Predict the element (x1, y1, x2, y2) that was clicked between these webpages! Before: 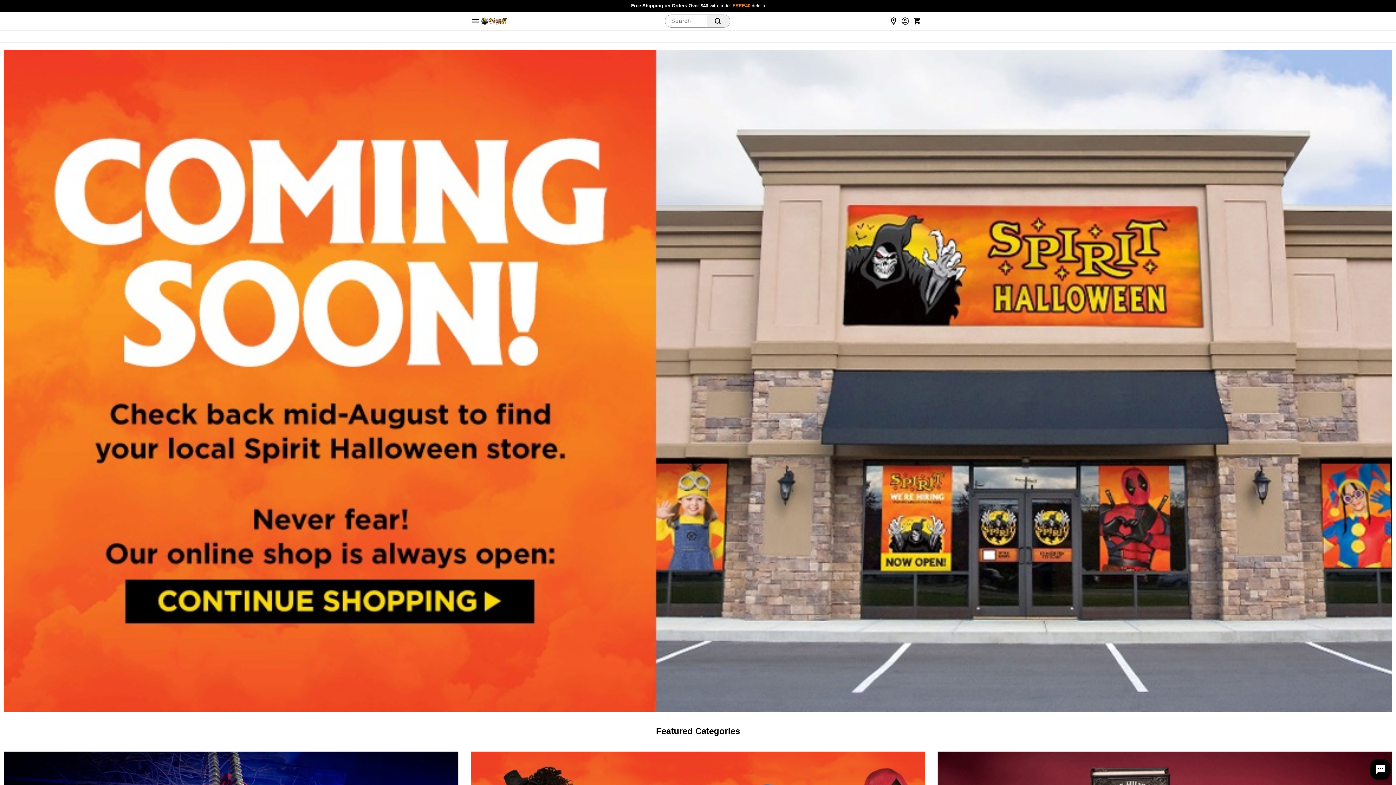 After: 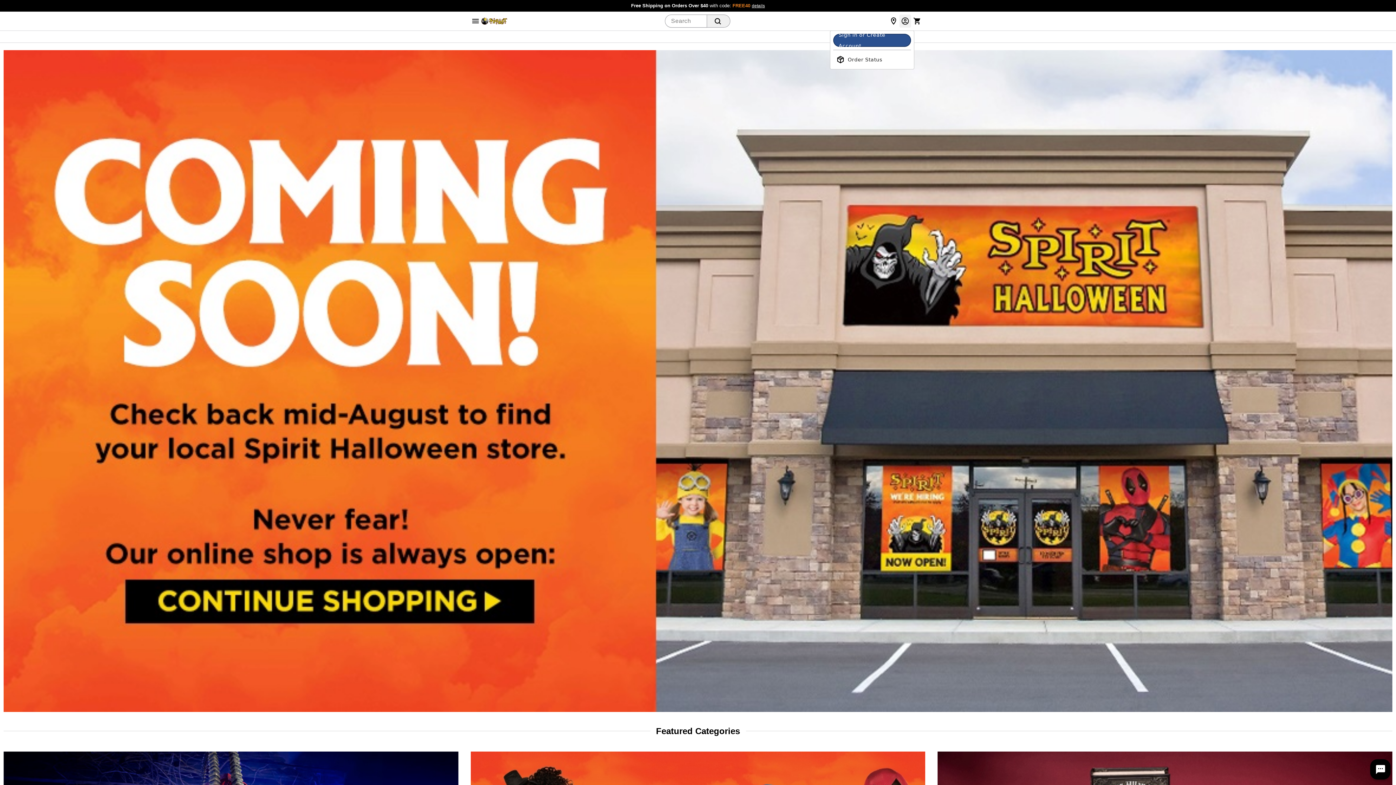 Action: bbox: (899, 14, 911, 27)